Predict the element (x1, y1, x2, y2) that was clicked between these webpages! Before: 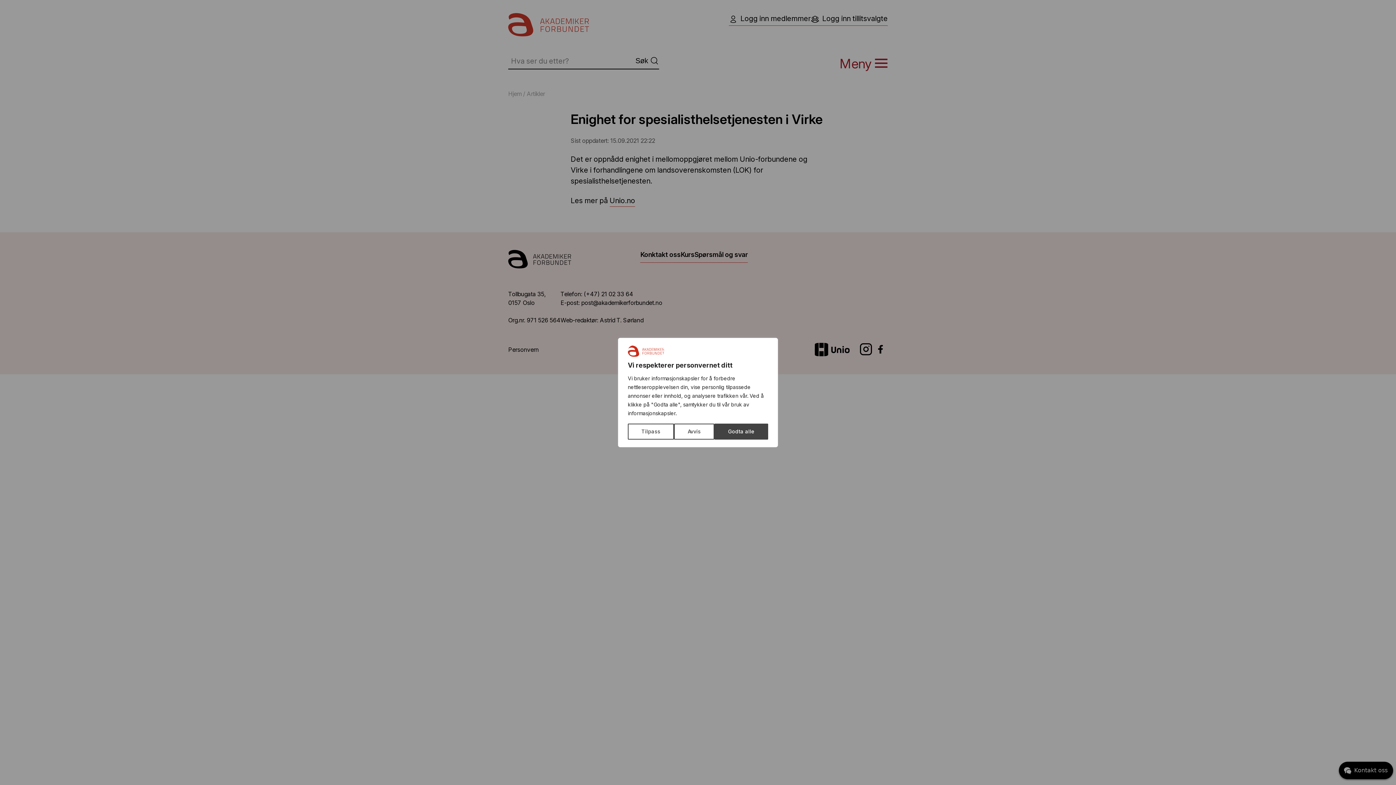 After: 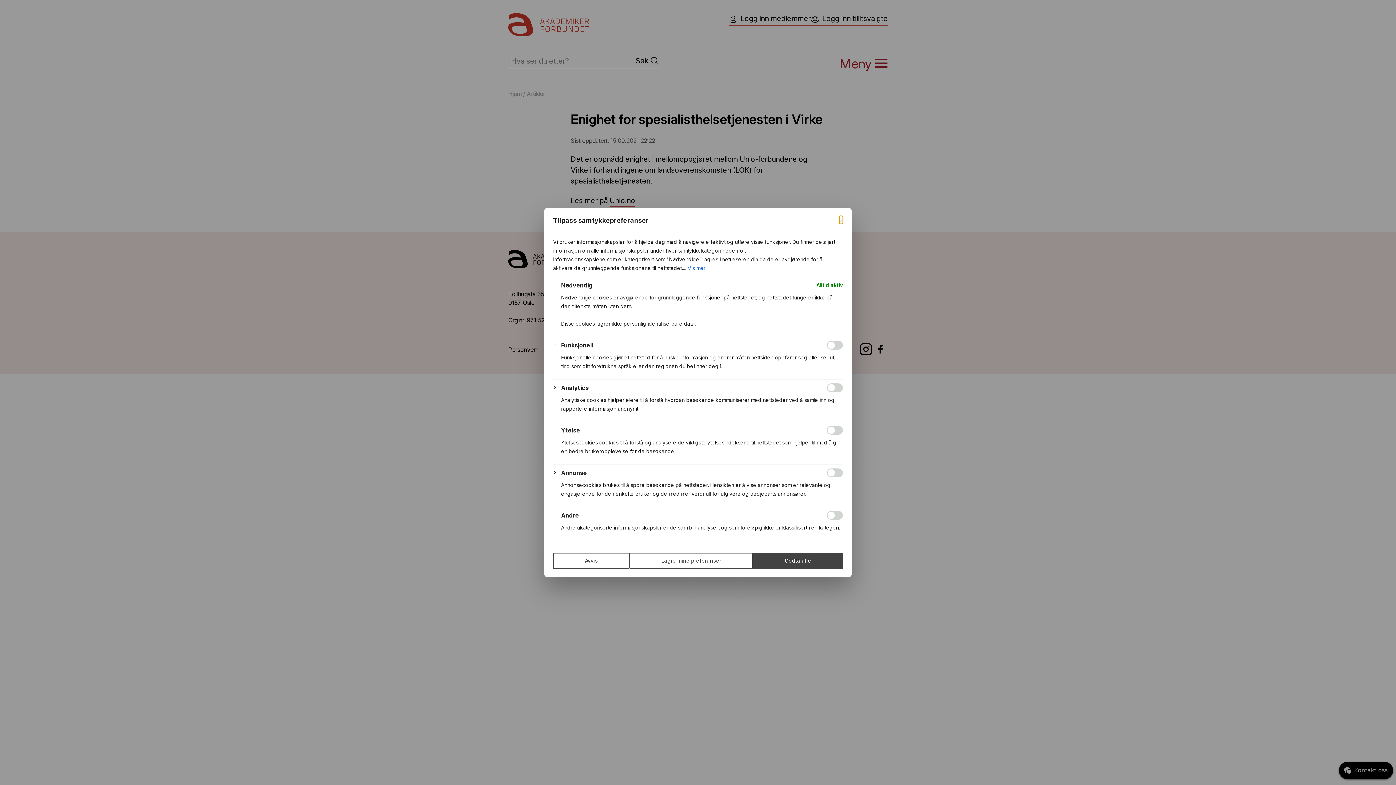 Action: label: Tilpass bbox: (628, 423, 674, 439)